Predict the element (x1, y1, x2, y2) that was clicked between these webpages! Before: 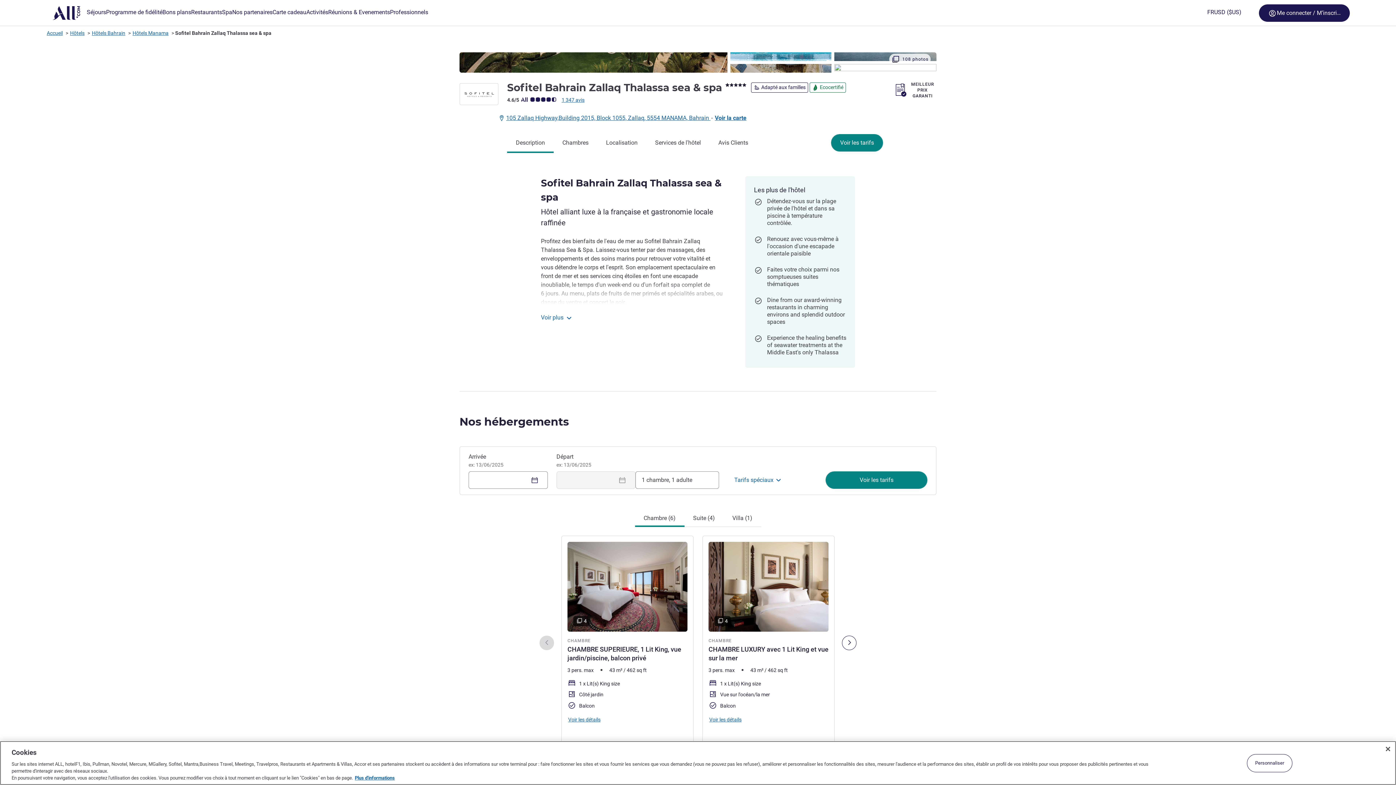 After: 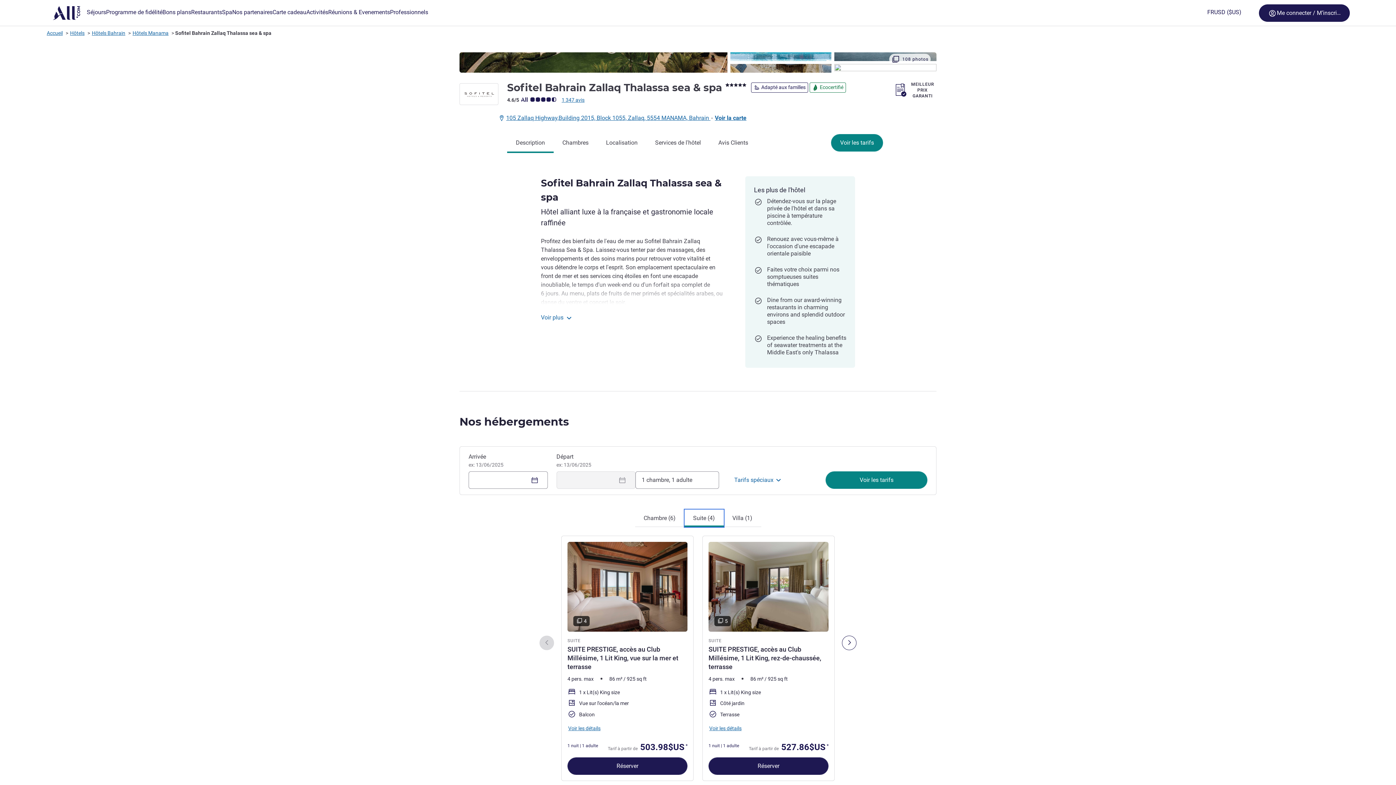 Action: bbox: (684, 509, 723, 527) label: Suite (4)